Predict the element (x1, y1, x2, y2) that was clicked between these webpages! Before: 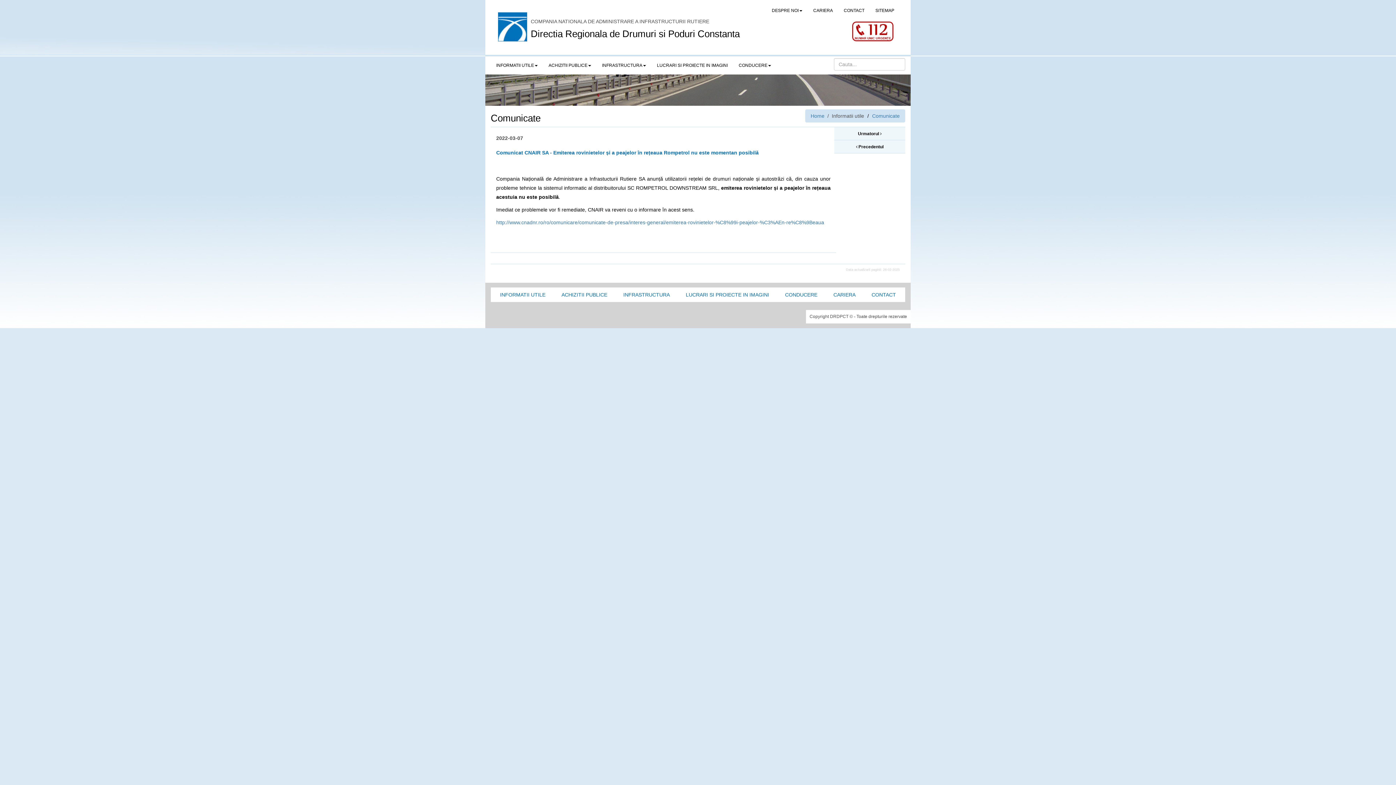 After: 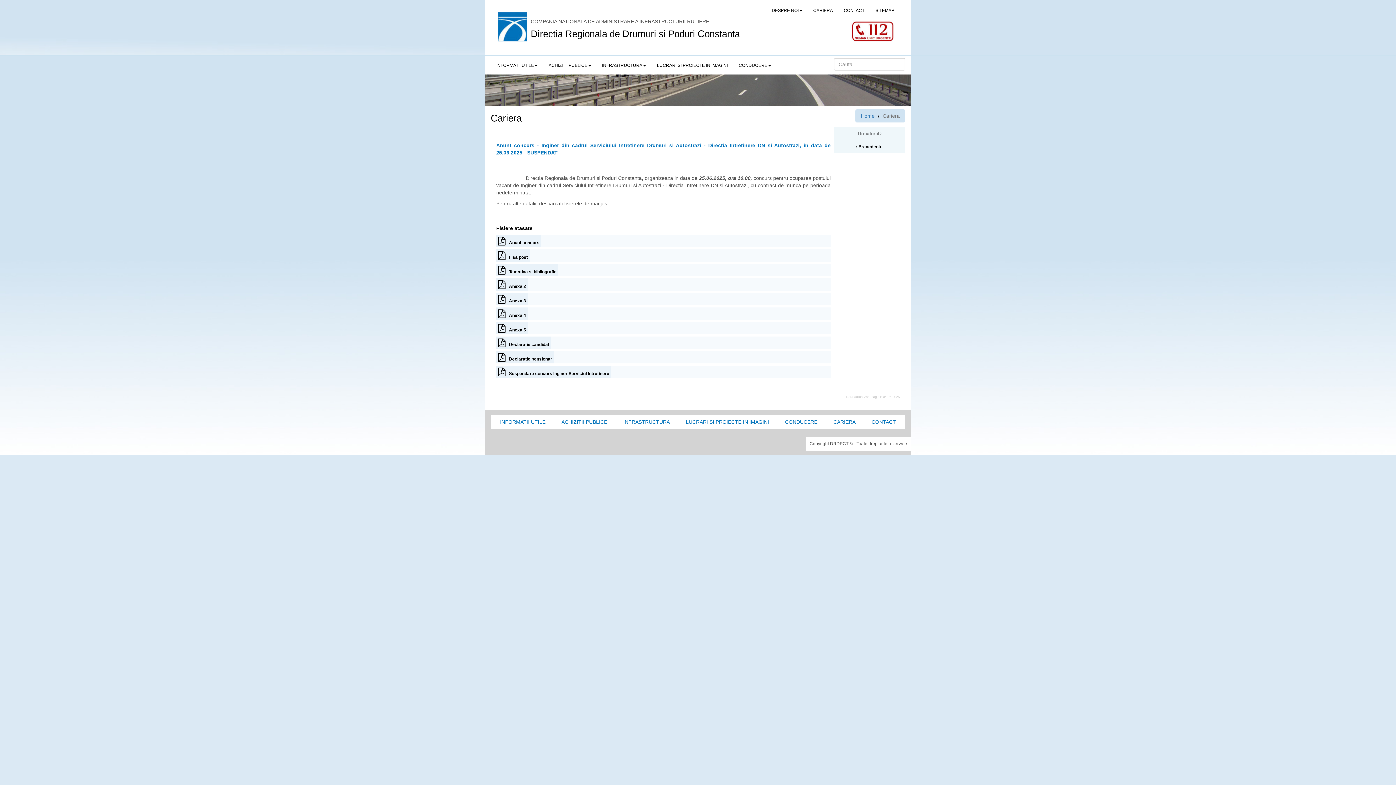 Action: bbox: (808, 3, 838, 17) label: CARIERA